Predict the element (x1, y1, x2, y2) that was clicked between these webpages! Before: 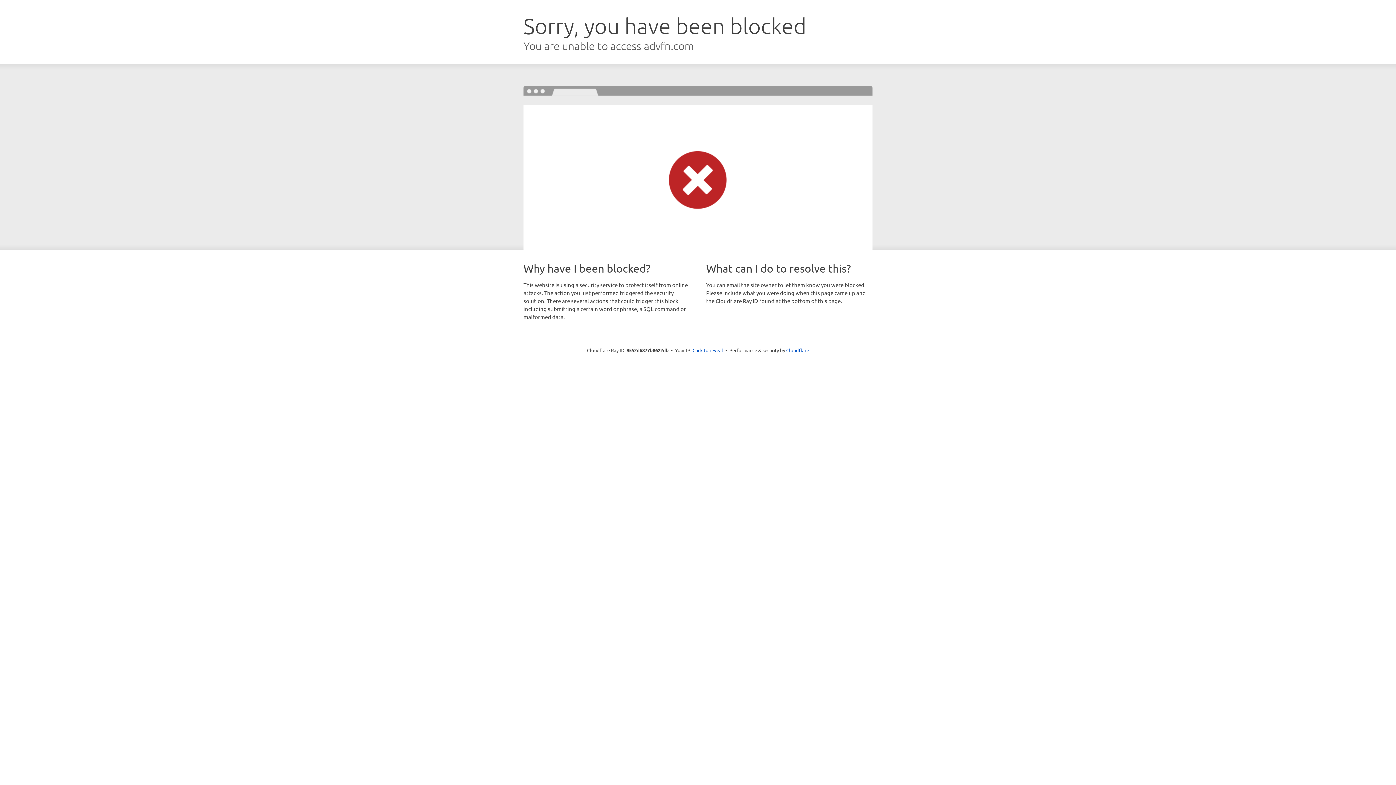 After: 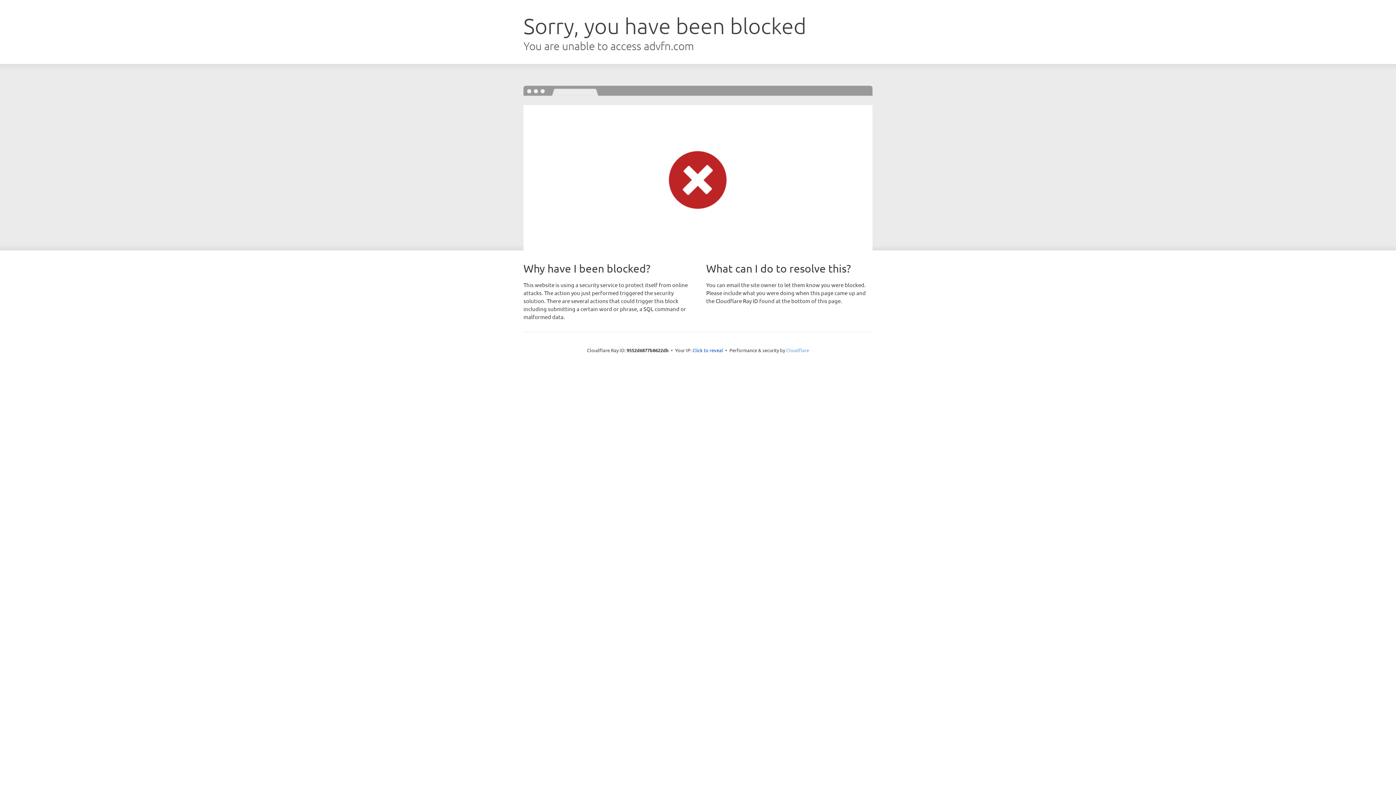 Action: label: Cloudflare bbox: (786, 347, 809, 353)